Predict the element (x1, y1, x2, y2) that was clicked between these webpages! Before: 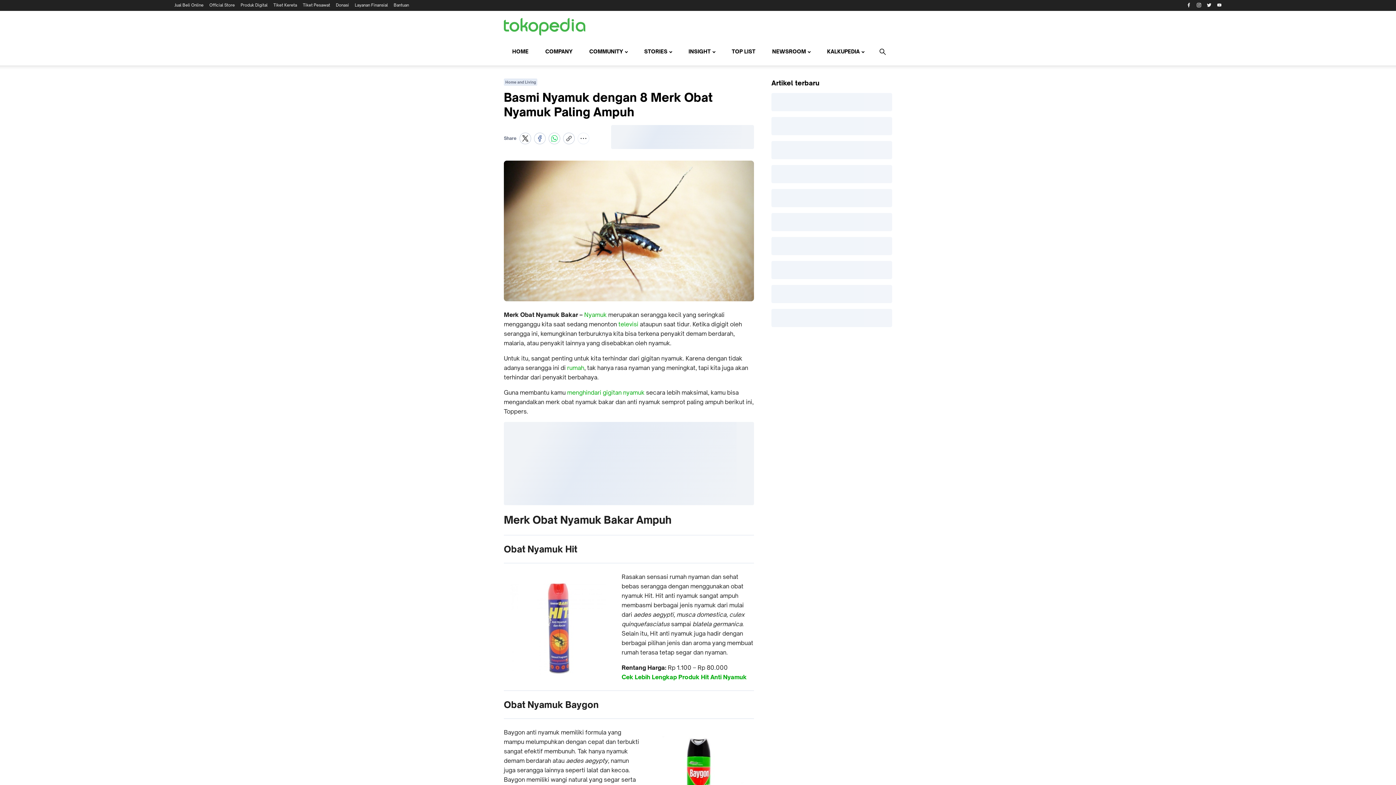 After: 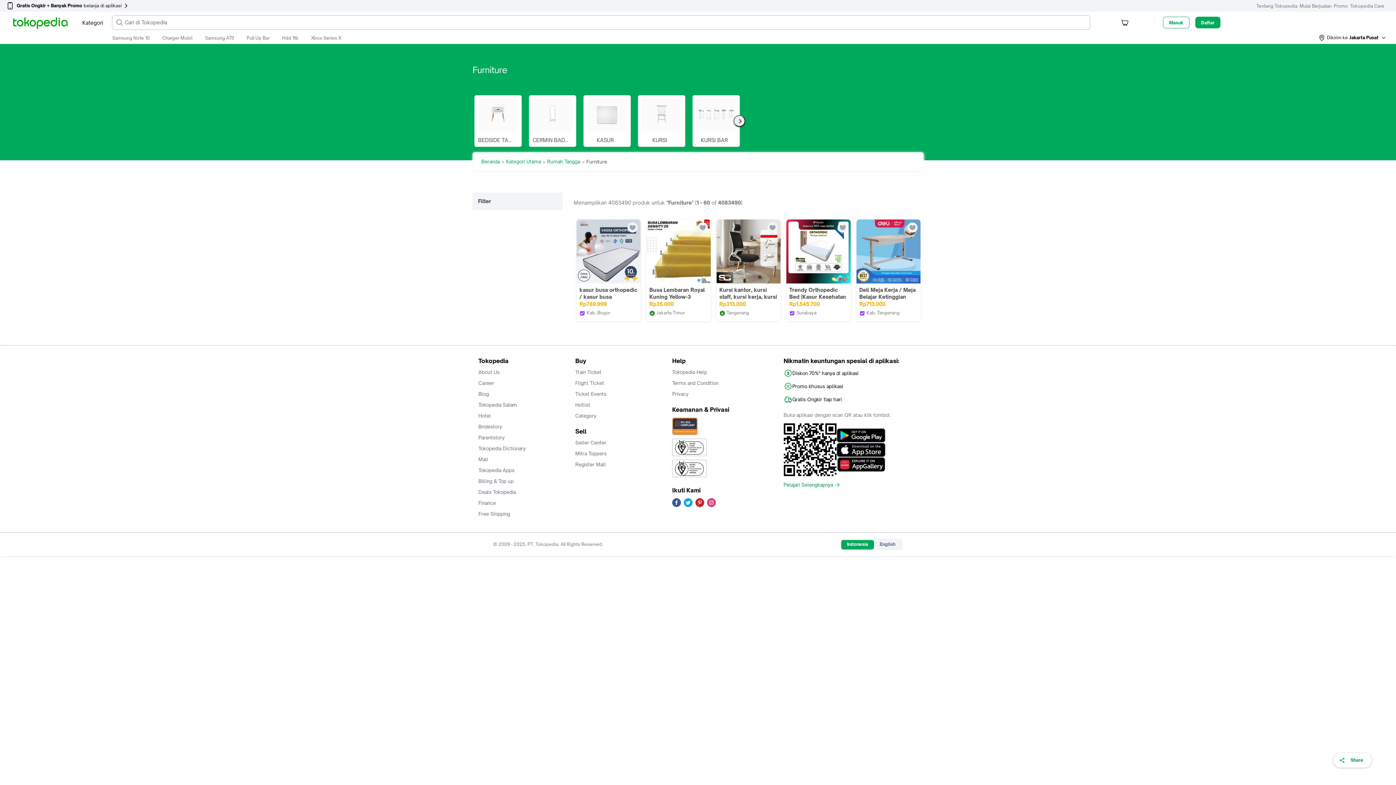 Action: bbox: (567, 364, 584, 371) label: rumah